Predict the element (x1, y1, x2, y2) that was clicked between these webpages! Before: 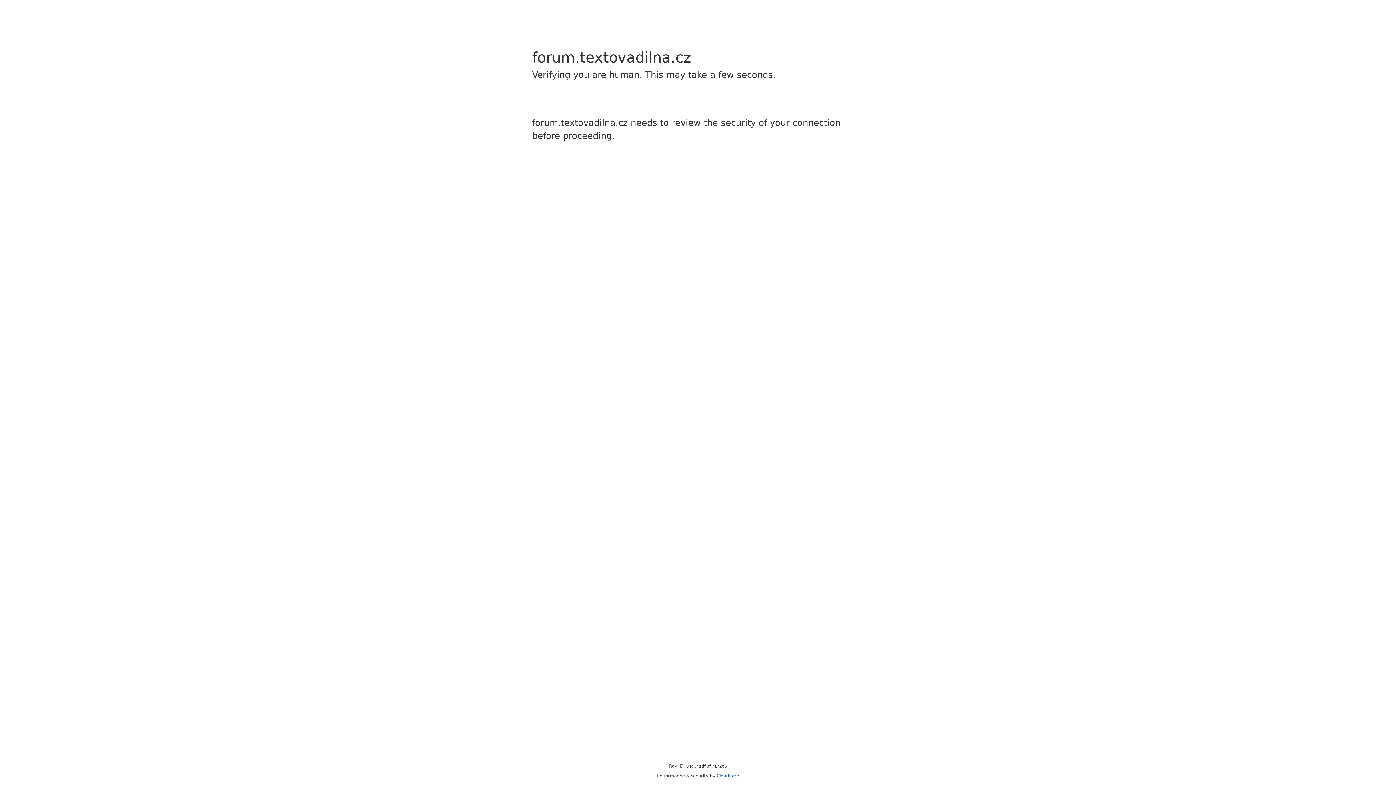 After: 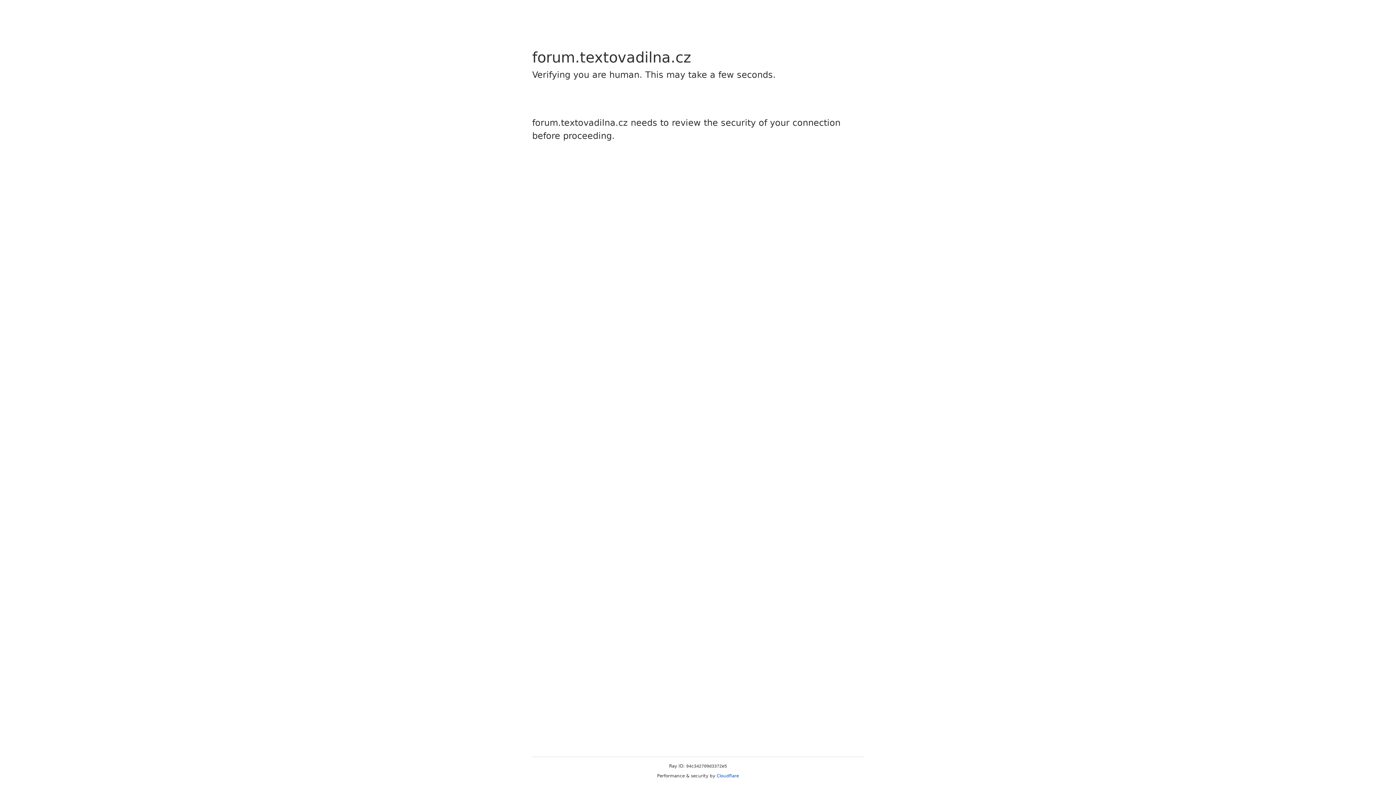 Action: bbox: (716, 773, 739, 778) label: Cloudflare